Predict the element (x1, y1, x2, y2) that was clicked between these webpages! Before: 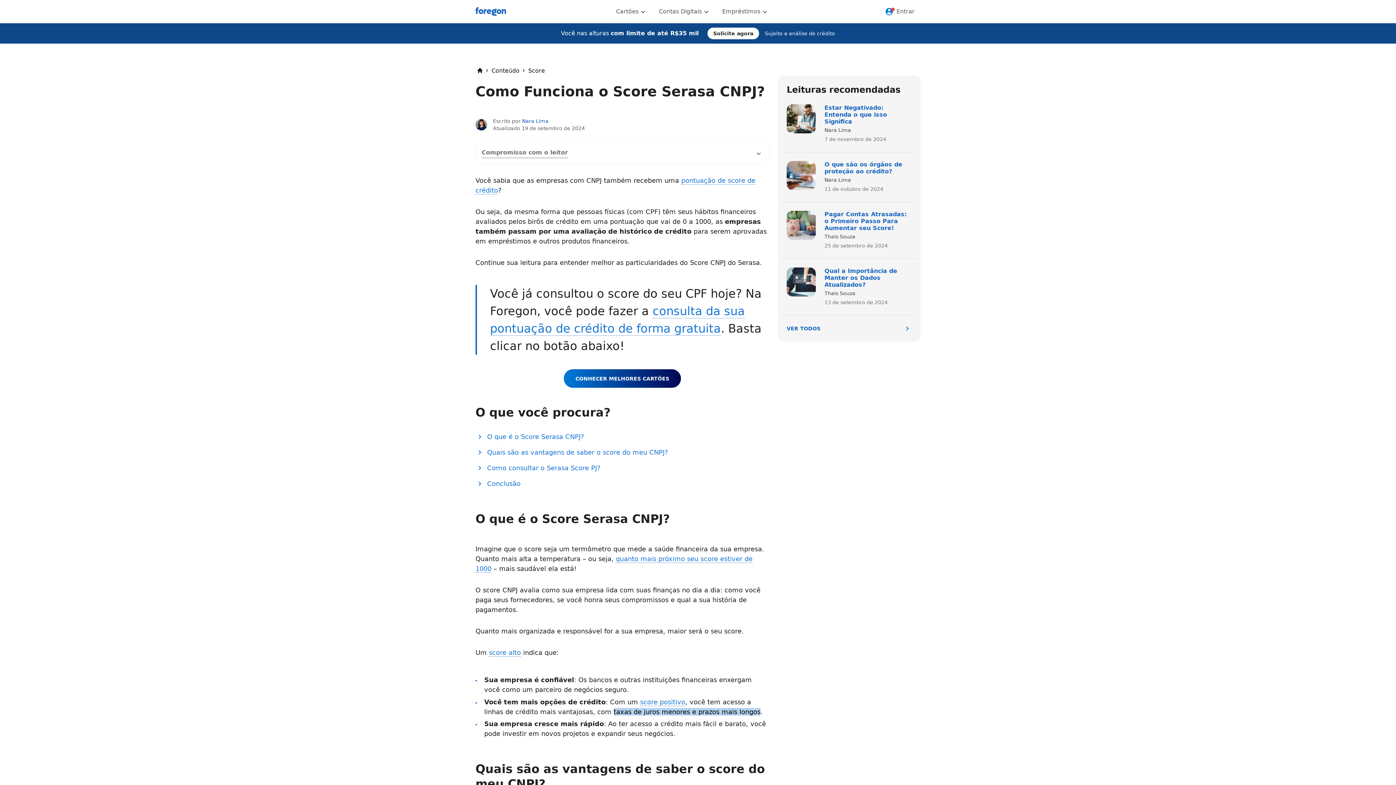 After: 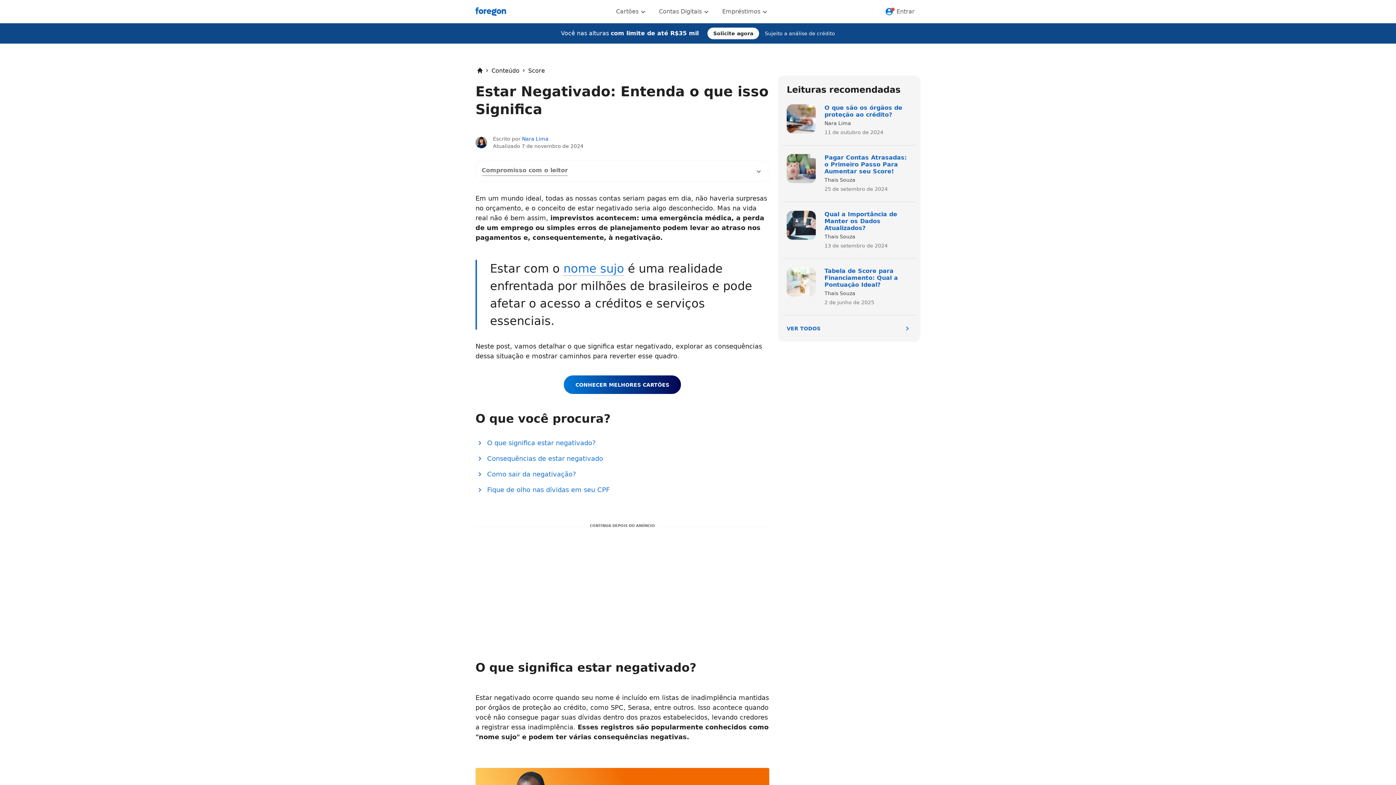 Action: bbox: (786, 104, 911, 143) label: Estar Negativado: Entenda o que isso Significa
Nara Lima
7 de novembro de 2024